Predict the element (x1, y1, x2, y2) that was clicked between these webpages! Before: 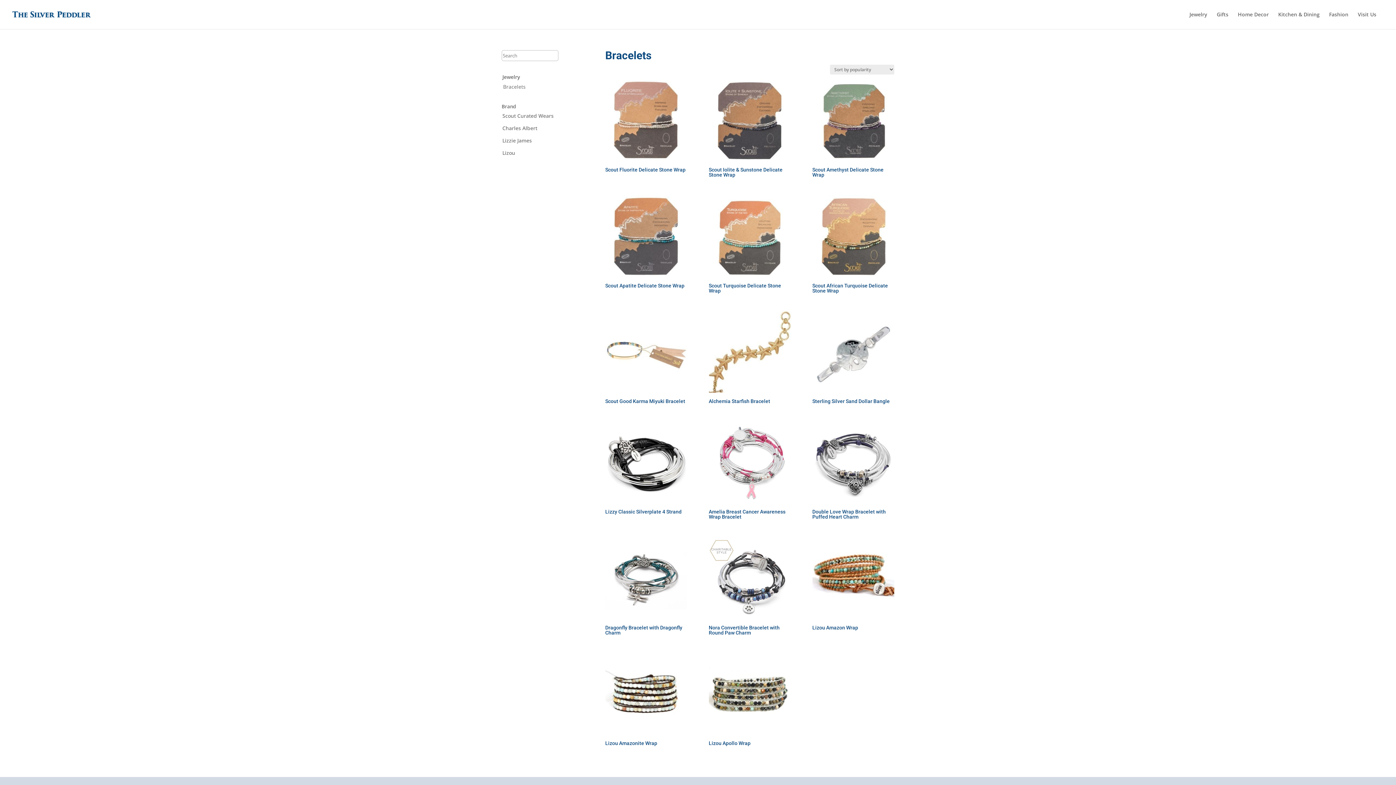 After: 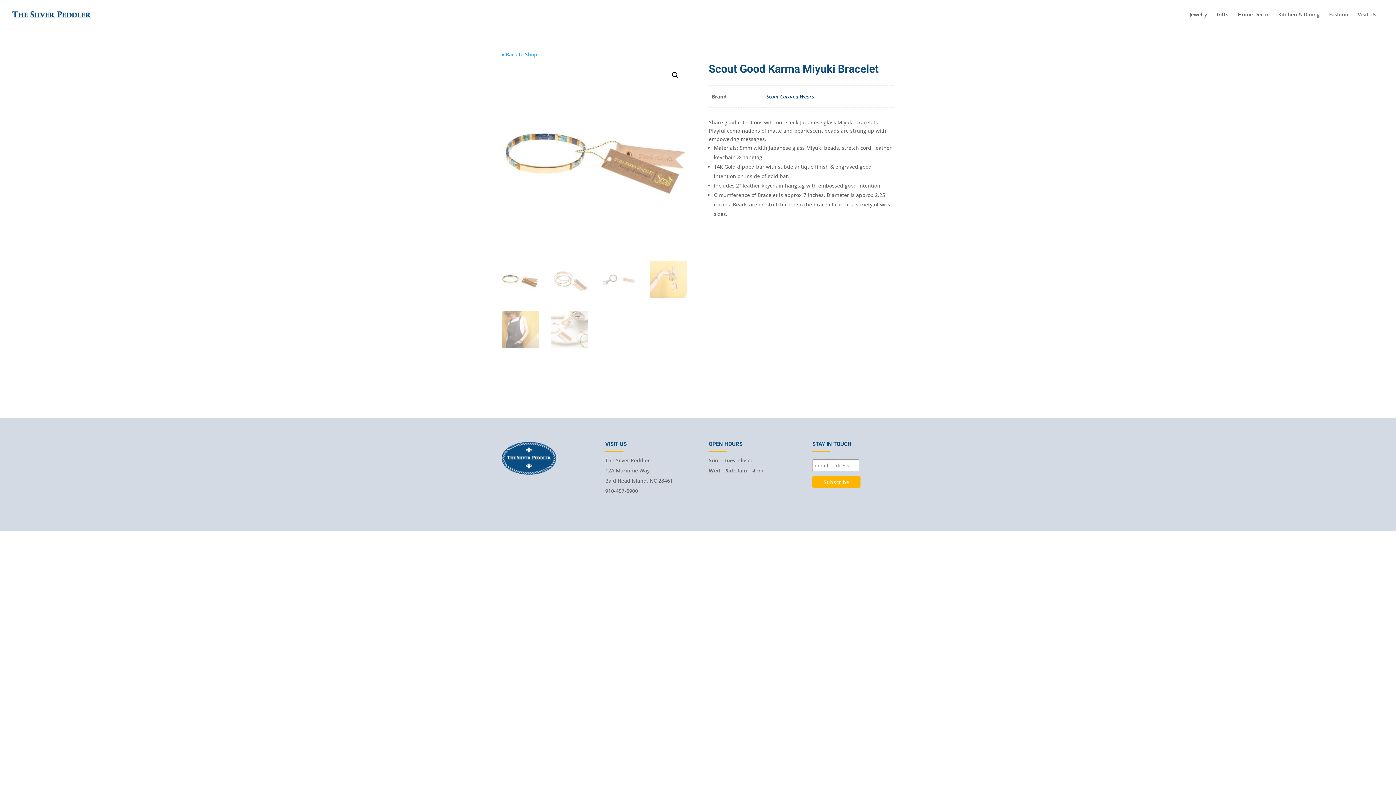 Action: label: Scout Good Karma Miyuki Bracelet bbox: (605, 396, 687, 406)